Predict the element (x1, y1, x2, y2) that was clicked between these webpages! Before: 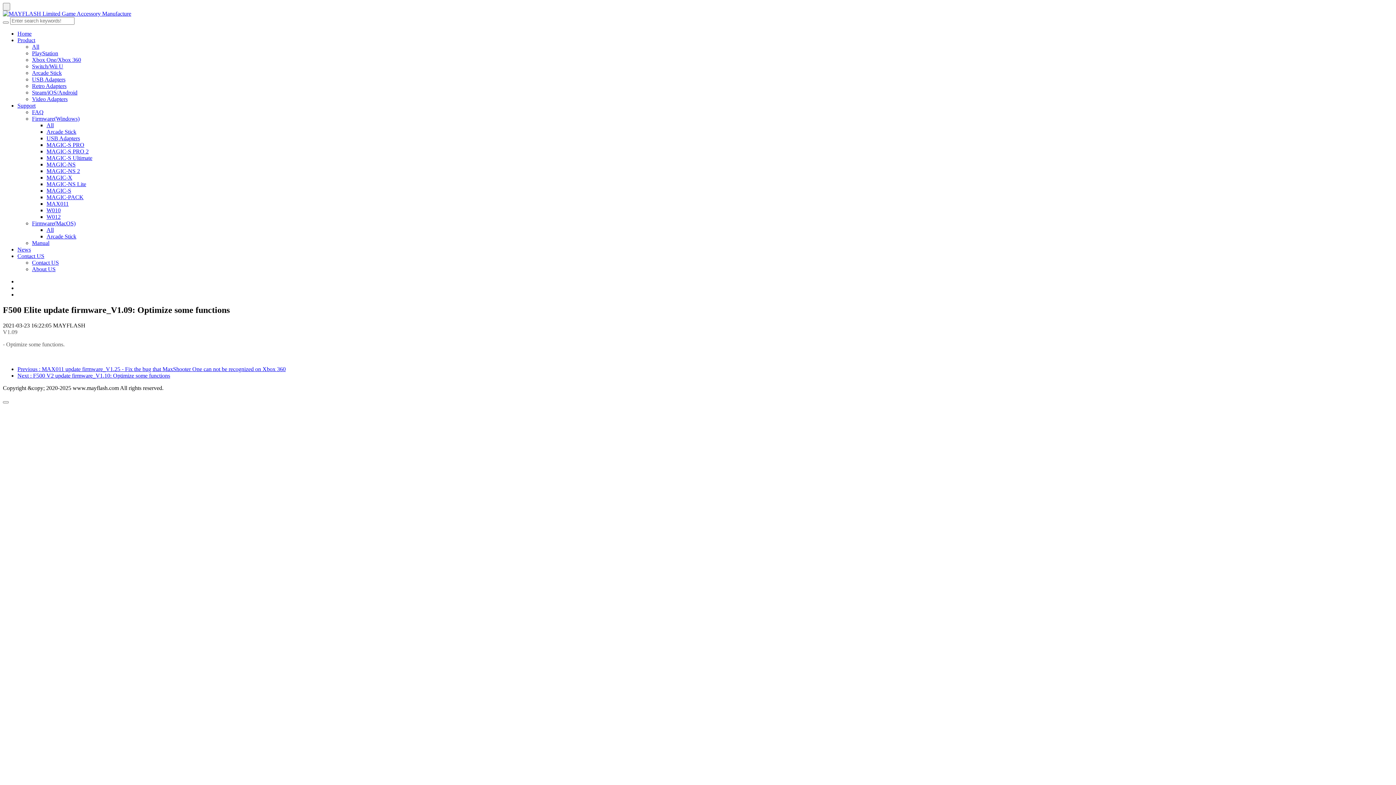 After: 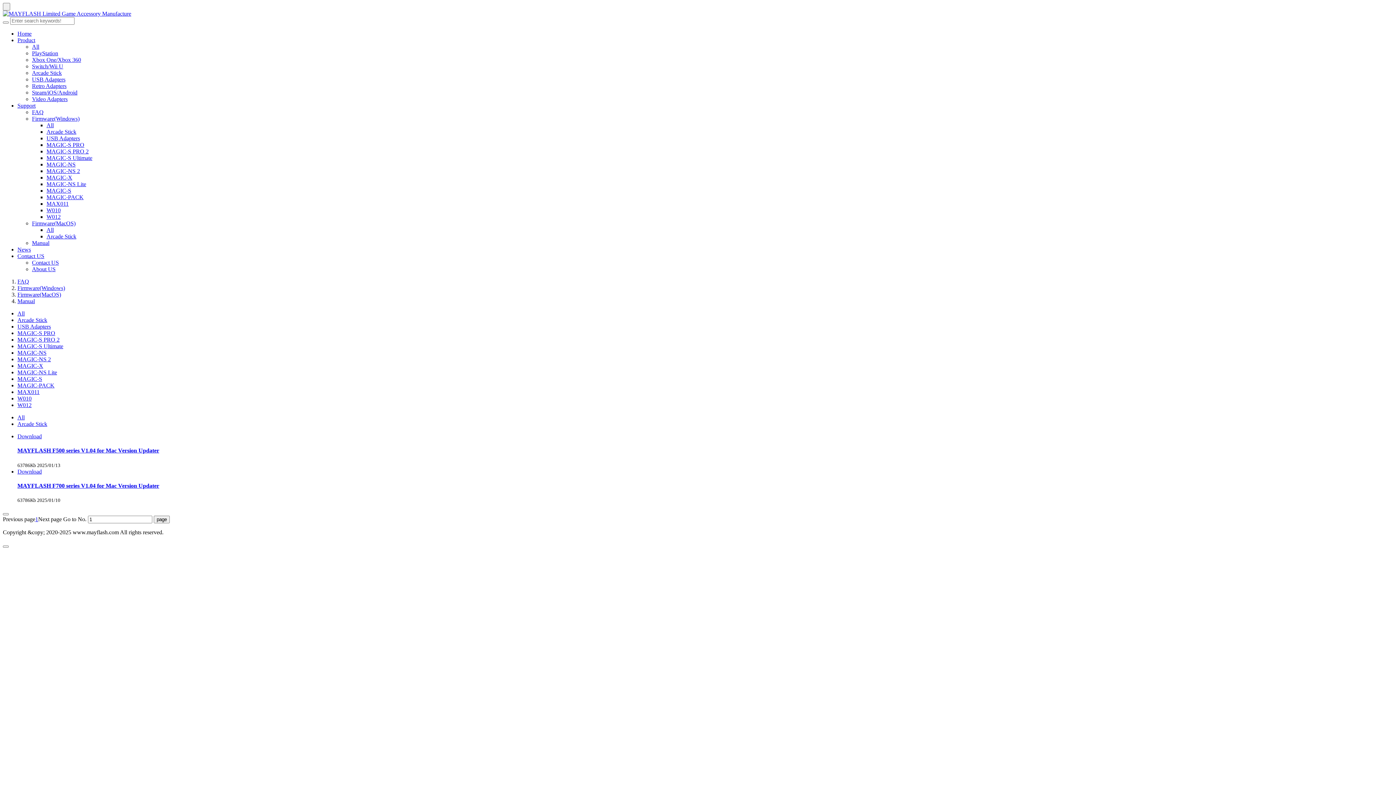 Action: label: Firmware(MacOS) bbox: (32, 220, 75, 226)